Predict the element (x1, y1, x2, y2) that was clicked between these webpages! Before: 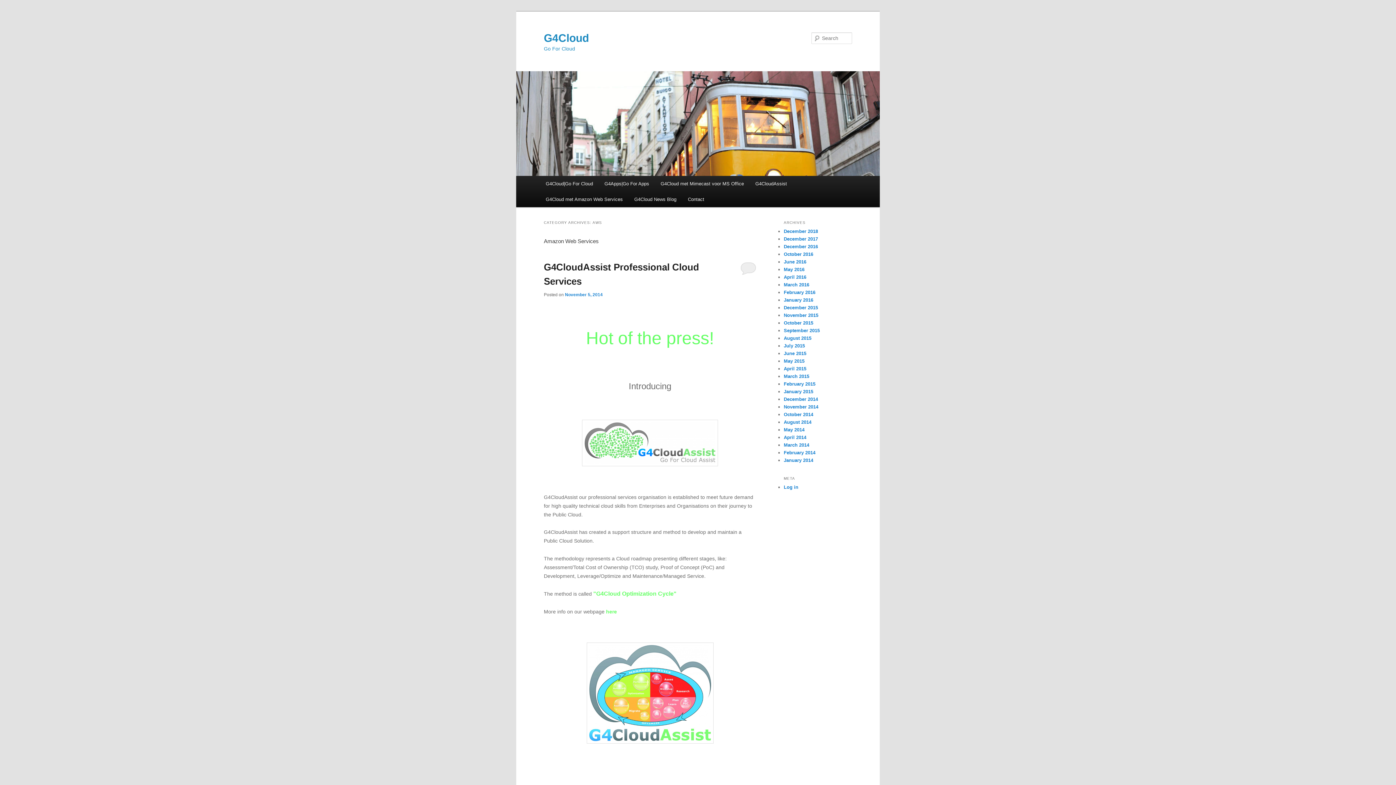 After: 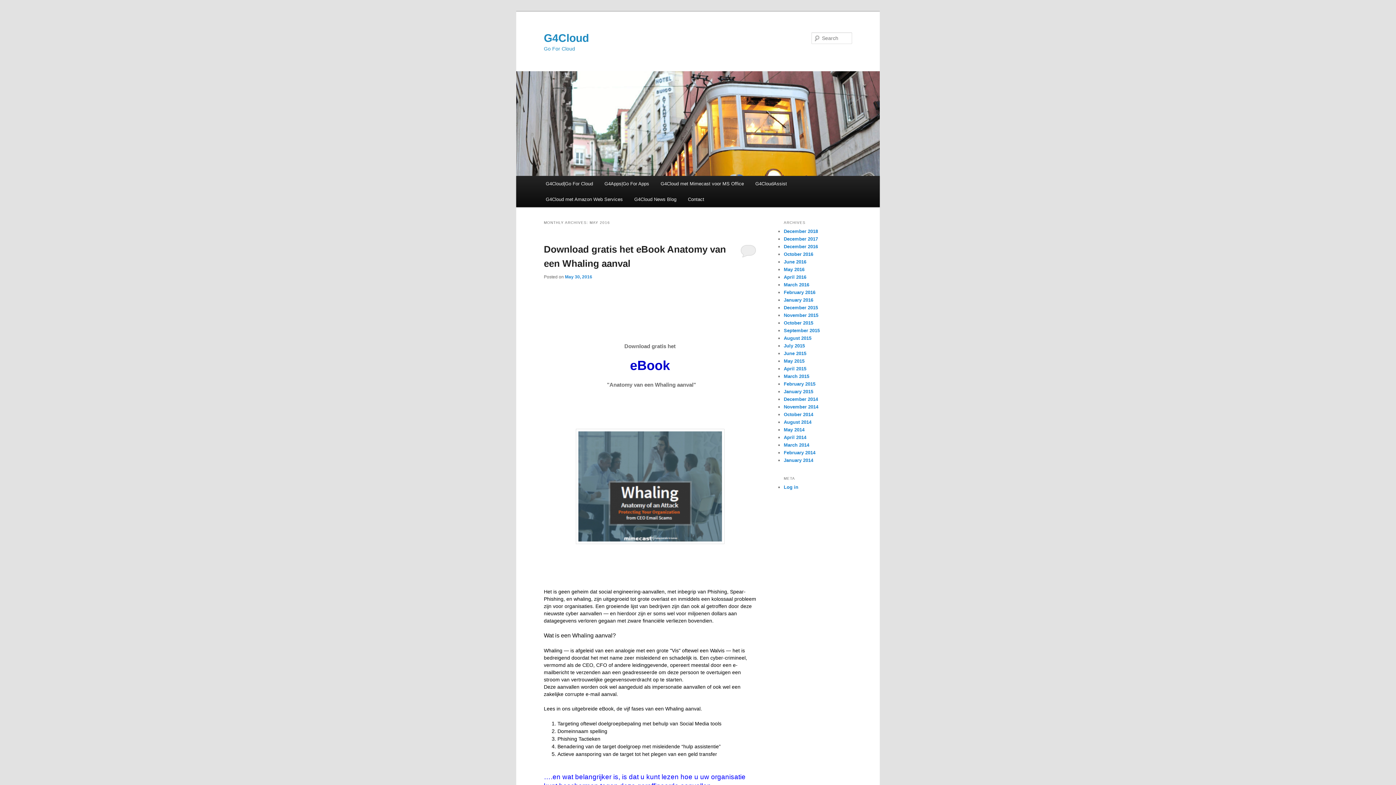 Action: label: May 2016 bbox: (784, 267, 804, 272)